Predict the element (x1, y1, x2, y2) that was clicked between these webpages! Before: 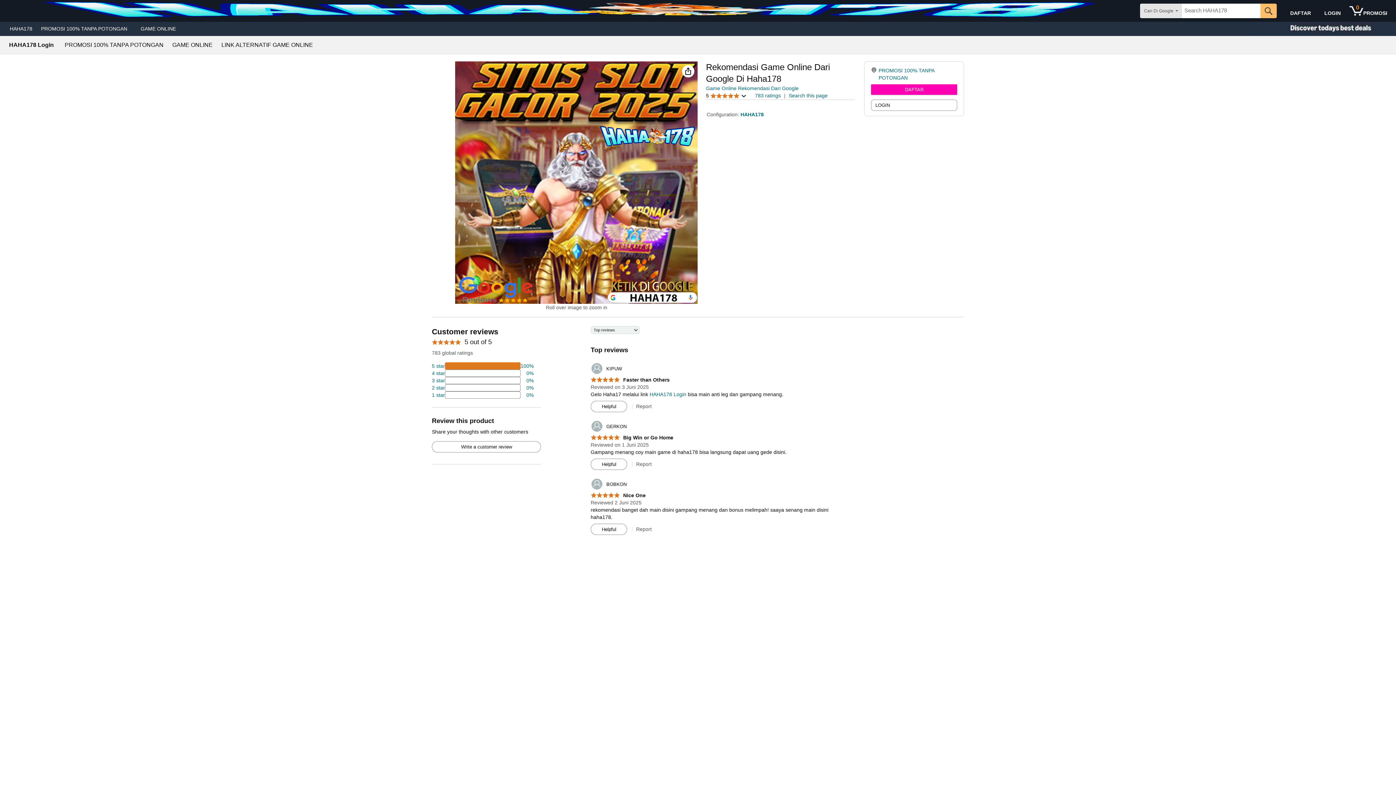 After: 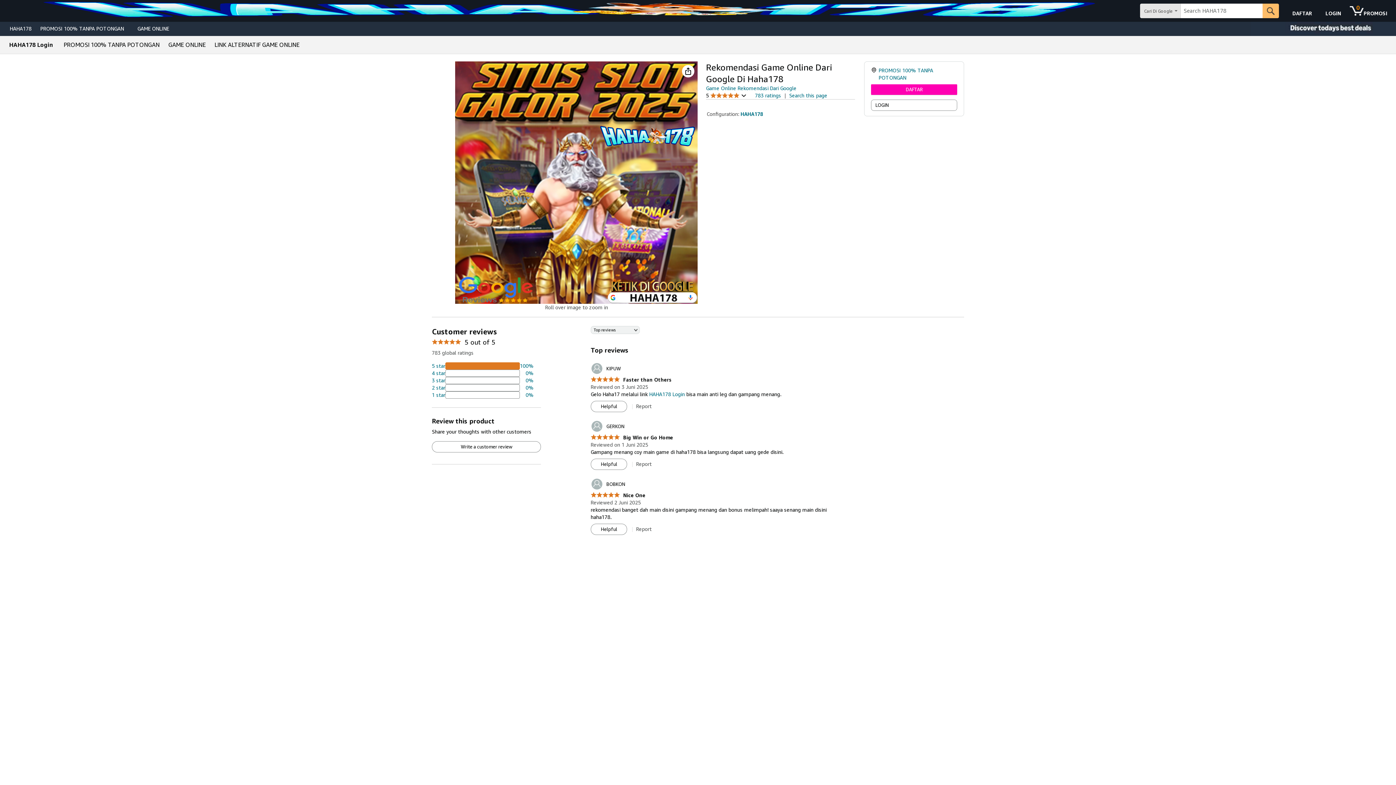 Action: label: 2 percent of reviews have 1 stars bbox: (432, 391, 533, 398)